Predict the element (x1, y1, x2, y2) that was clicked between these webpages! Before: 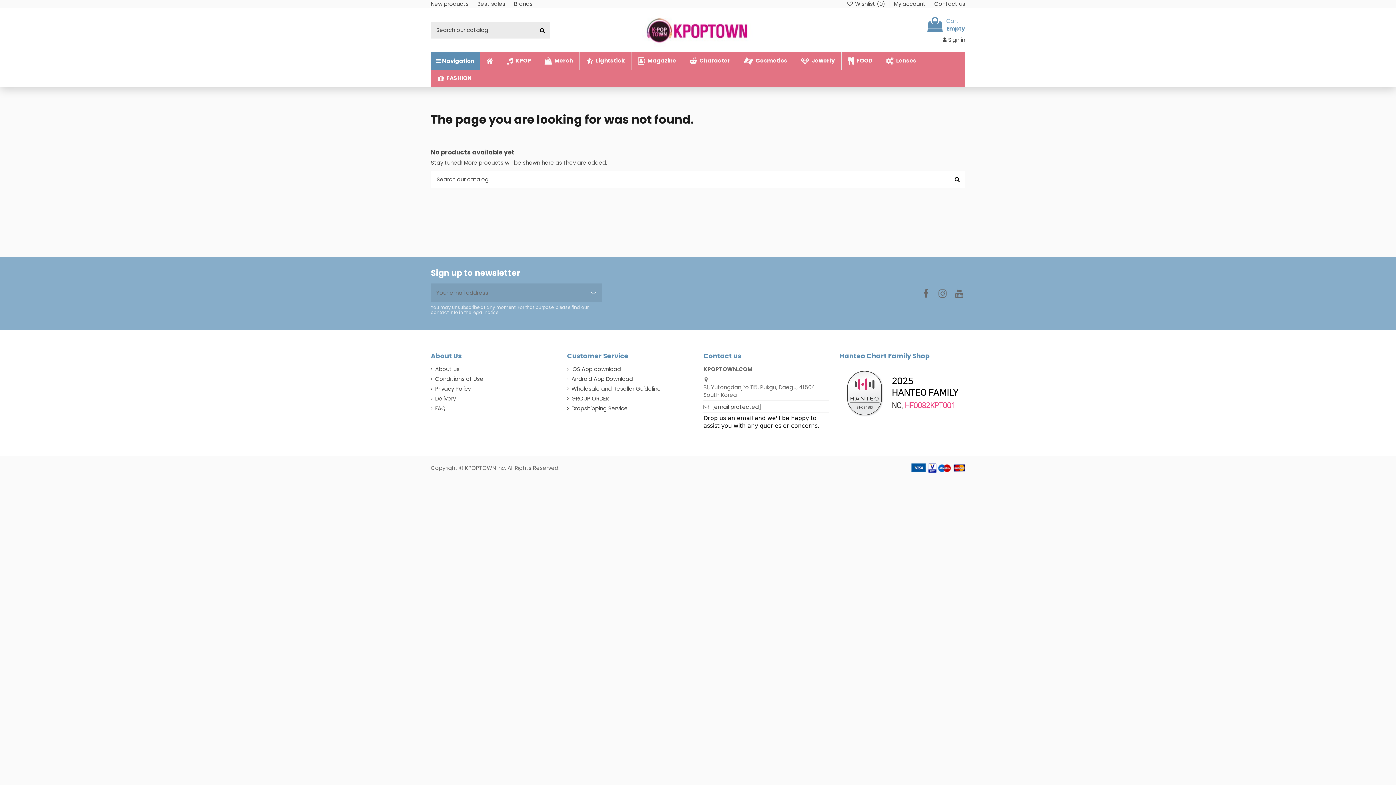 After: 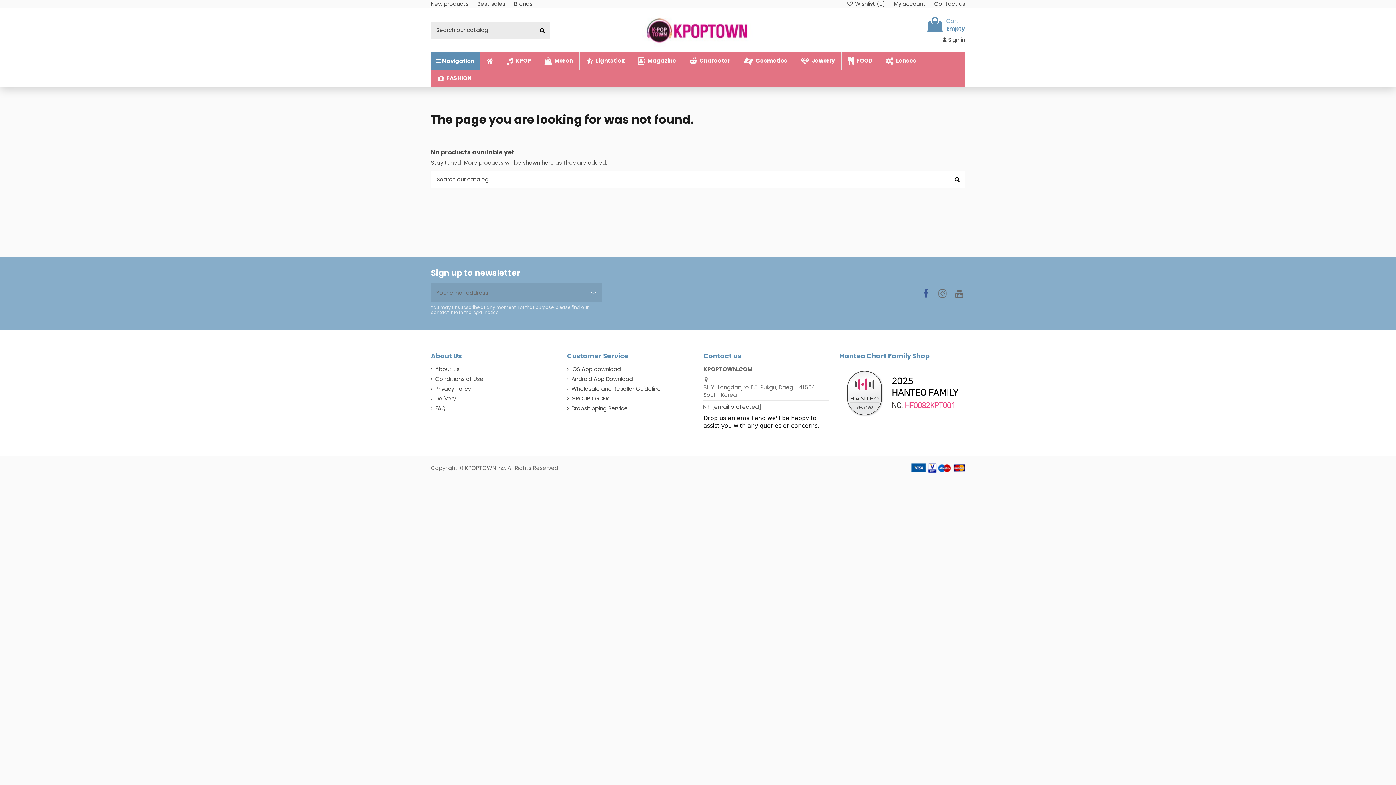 Action: bbox: (920, 287, 932, 300)